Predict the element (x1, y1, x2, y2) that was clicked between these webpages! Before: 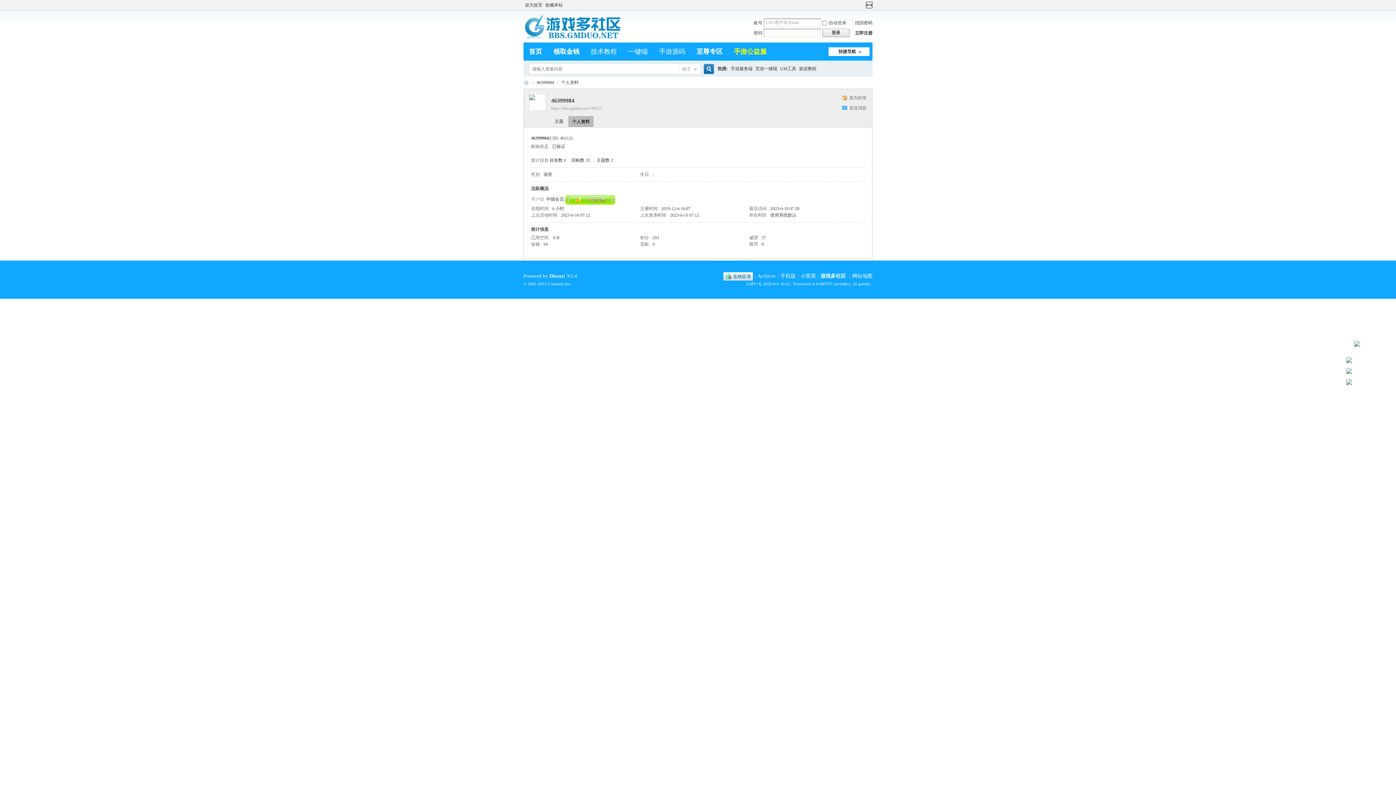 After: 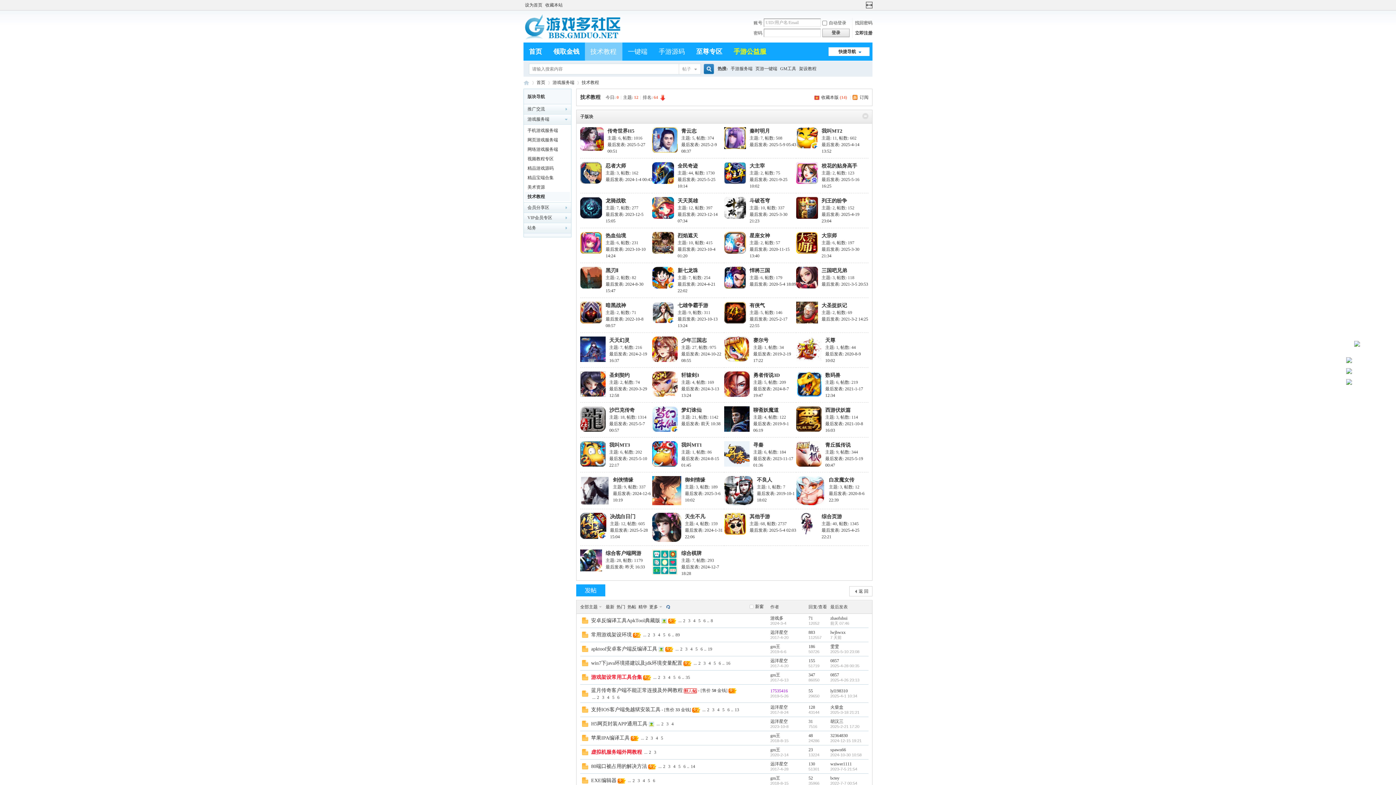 Action: bbox: (585, 42, 622, 60) label: 技术教程